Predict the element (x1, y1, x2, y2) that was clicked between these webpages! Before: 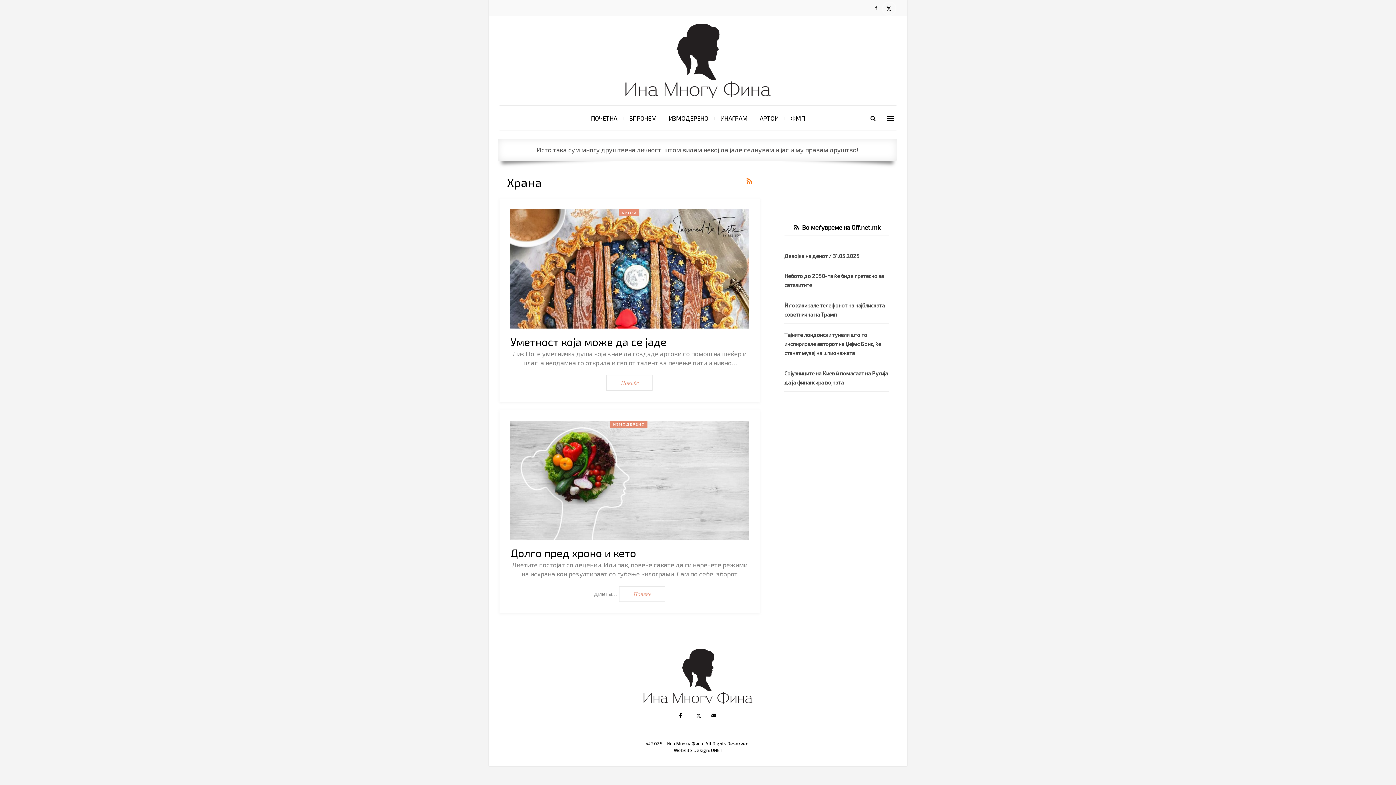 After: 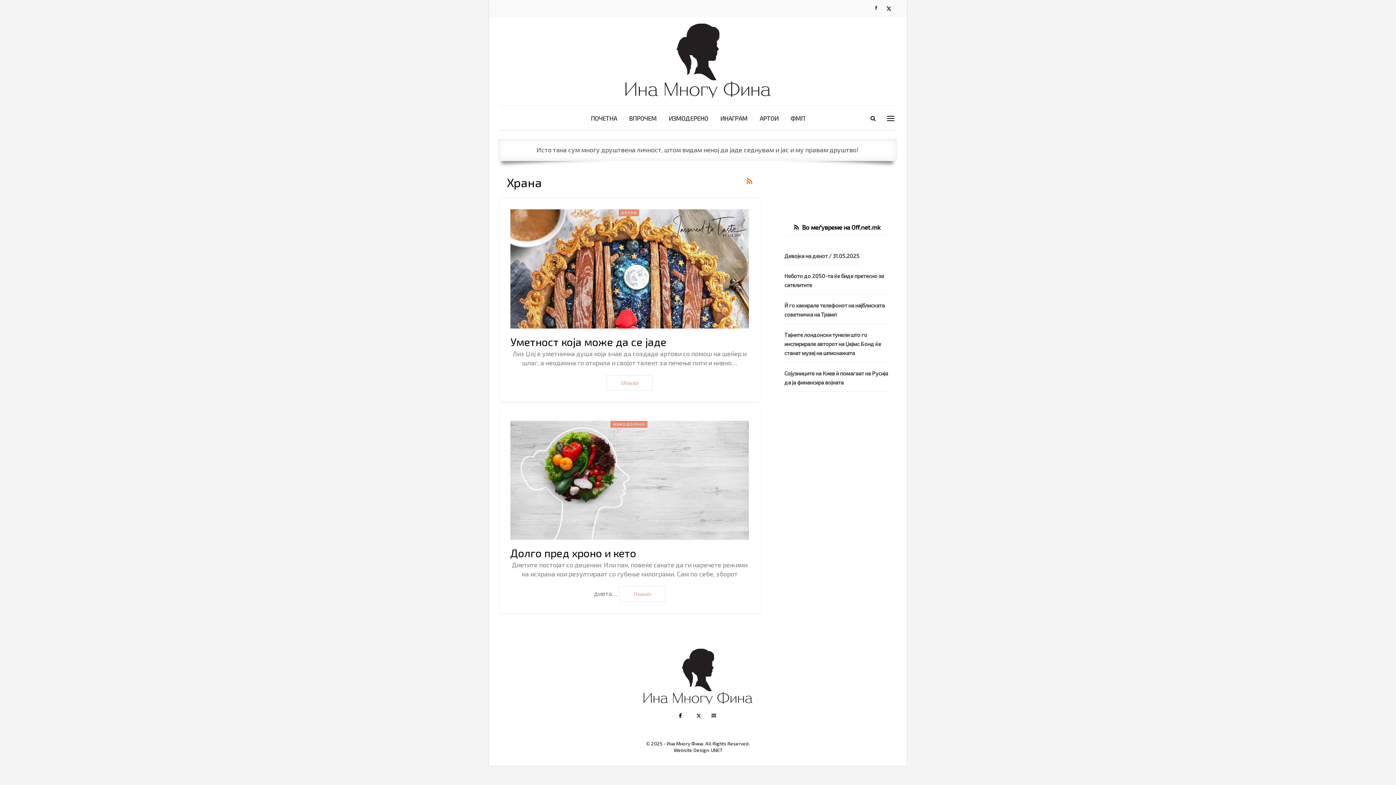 Action: bbox: (706, 711, 721, 725)